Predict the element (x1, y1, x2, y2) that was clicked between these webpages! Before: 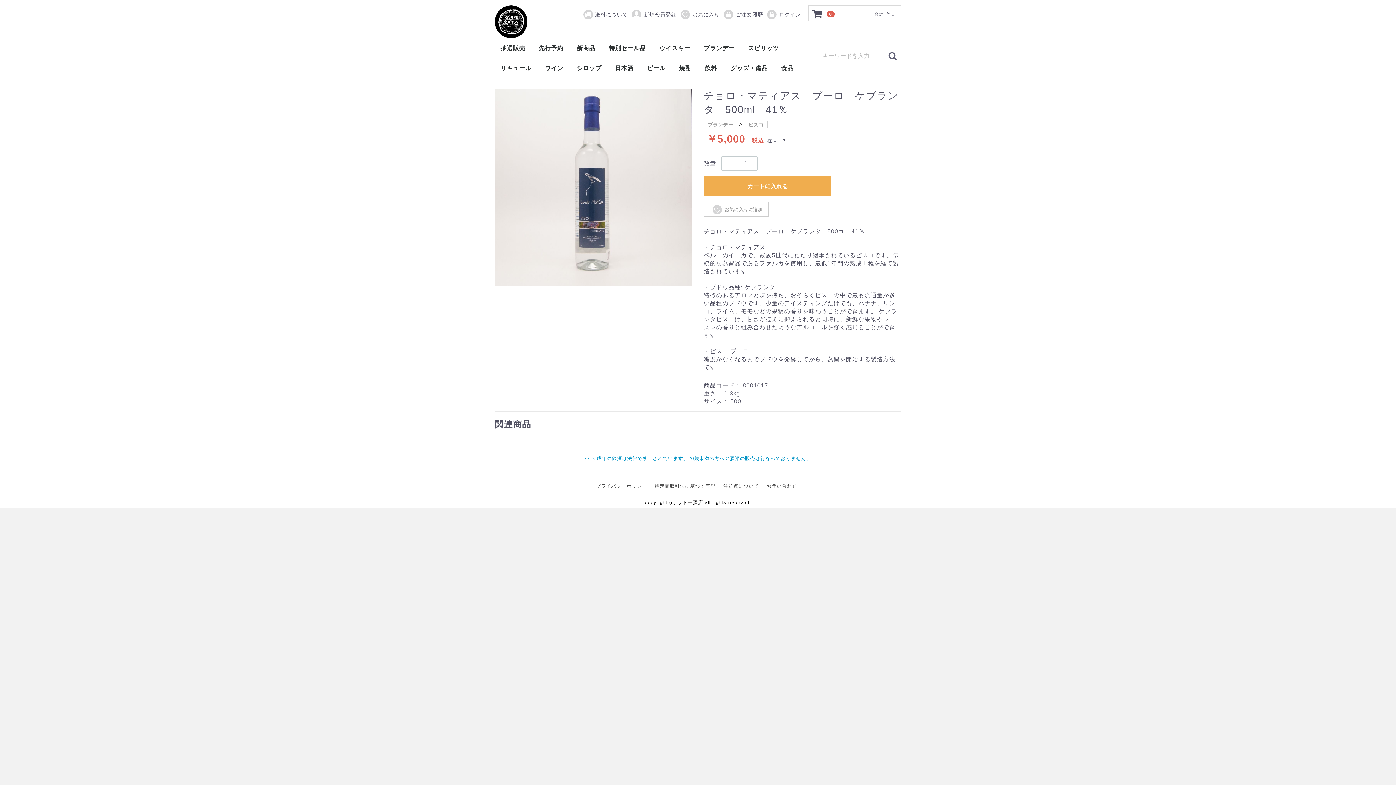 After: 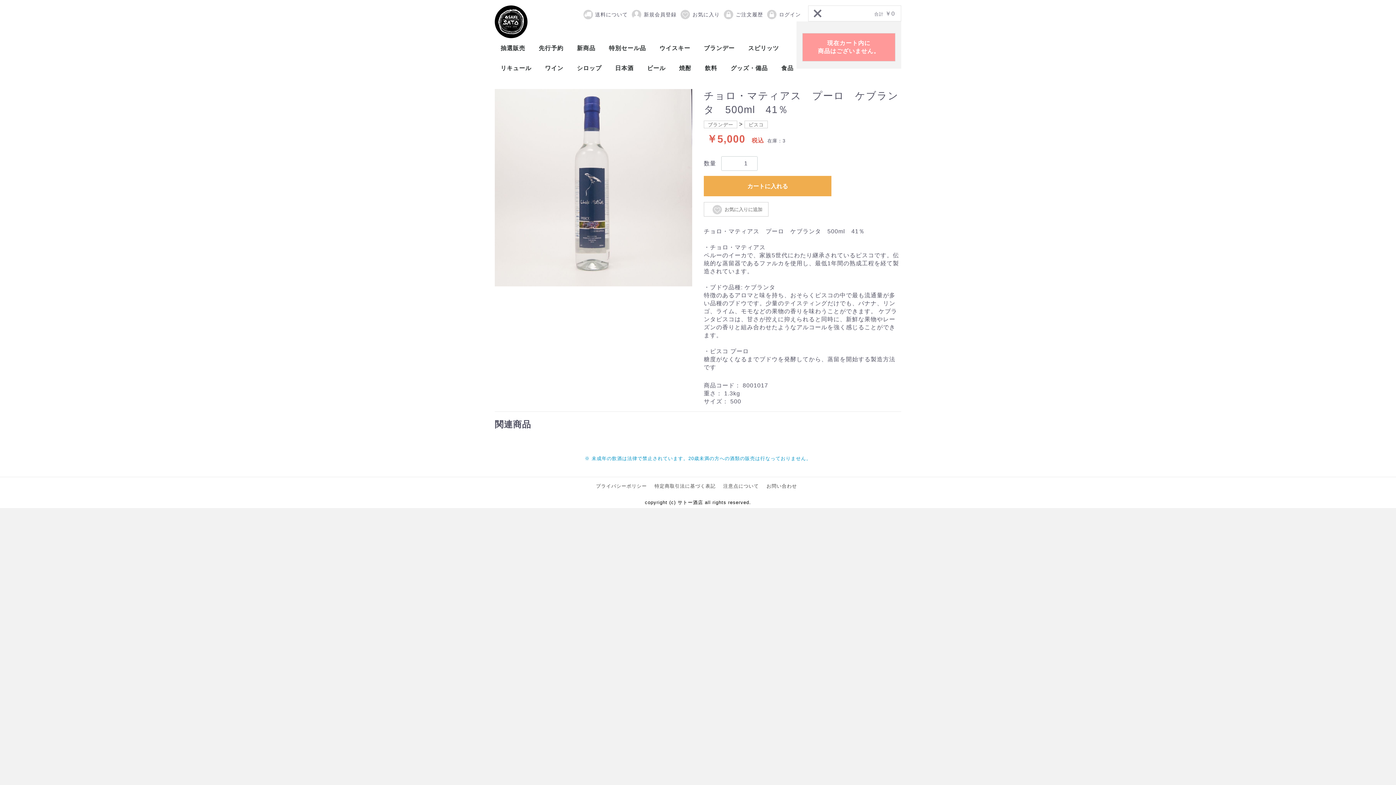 Action: label:  0 bbox: (808, 5, 826, 21)